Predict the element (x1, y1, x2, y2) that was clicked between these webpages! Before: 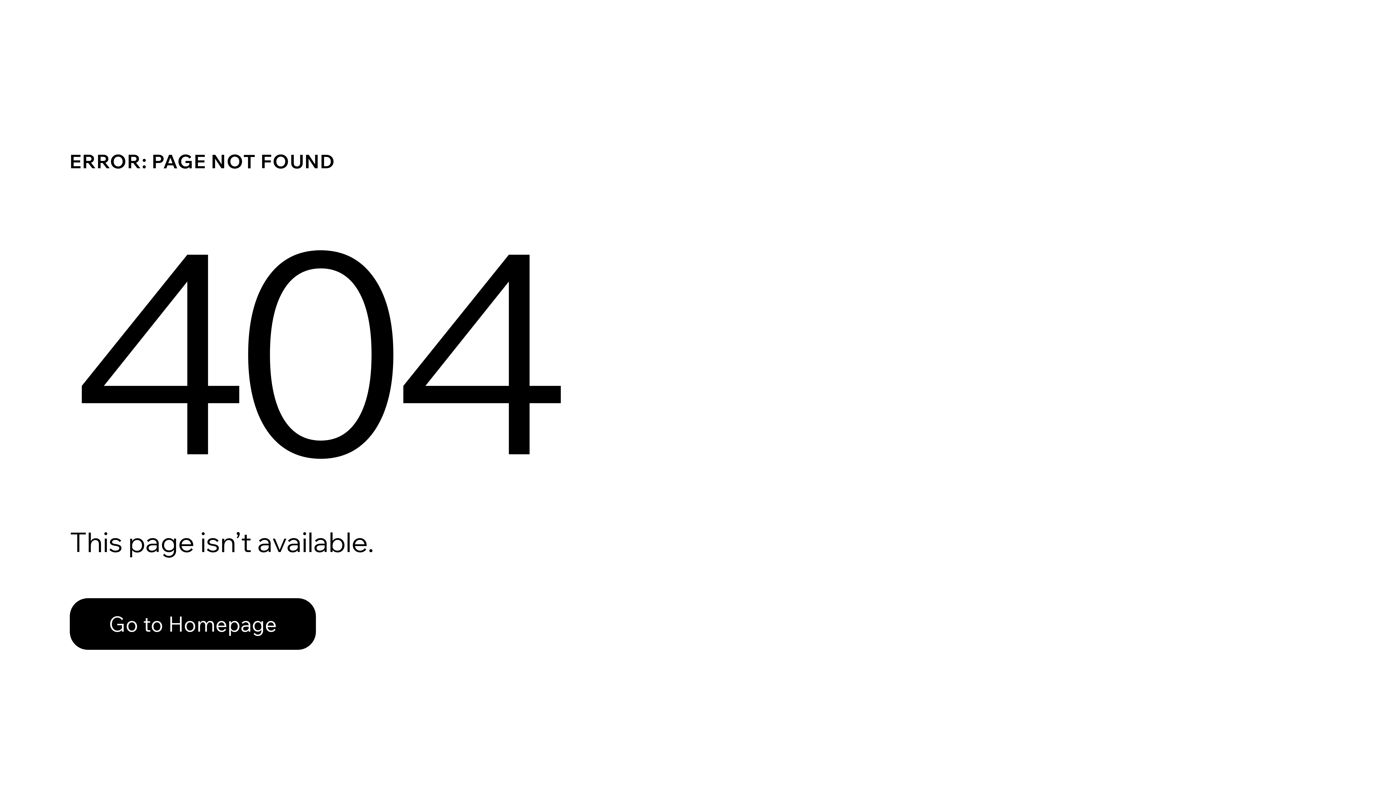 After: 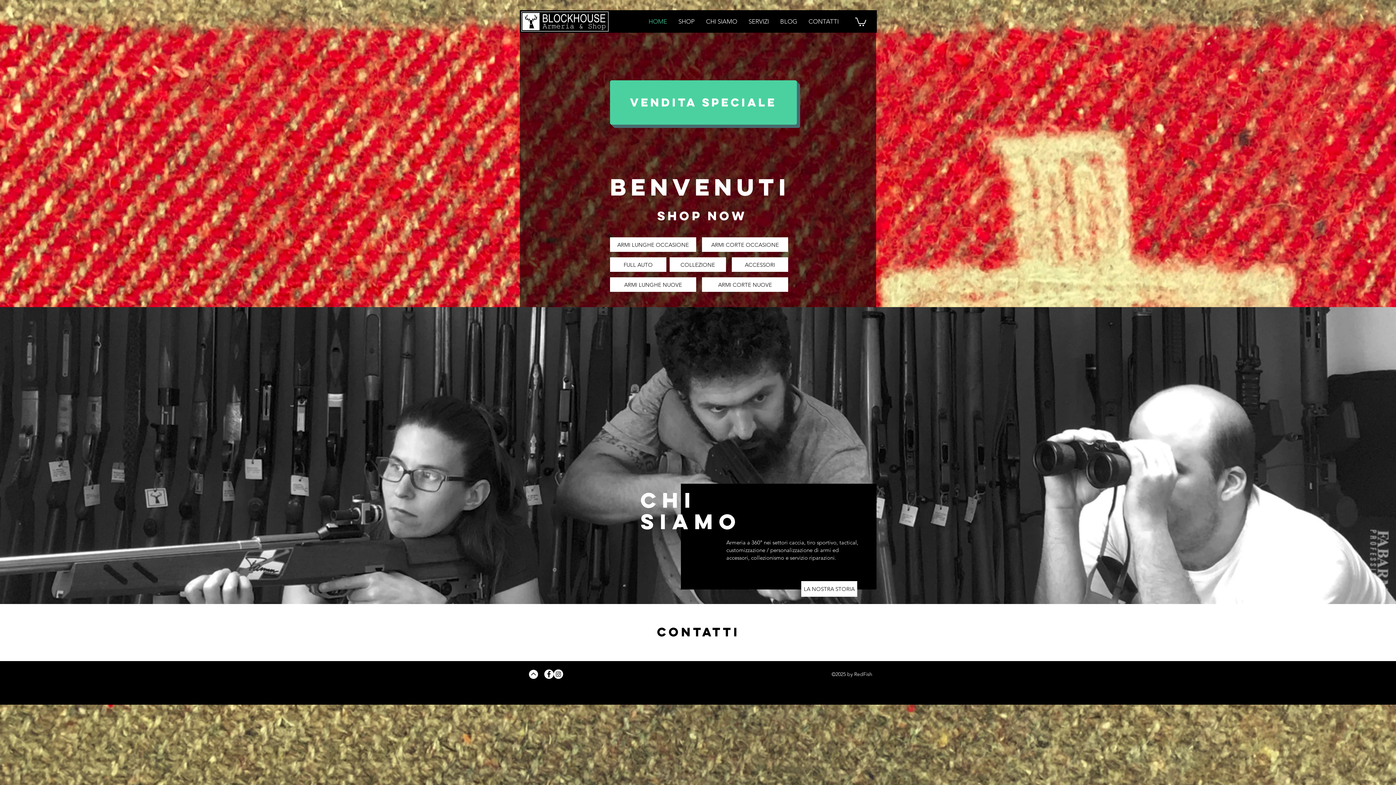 Action: bbox: (69, 598, 316, 650) label: Go to Homepage